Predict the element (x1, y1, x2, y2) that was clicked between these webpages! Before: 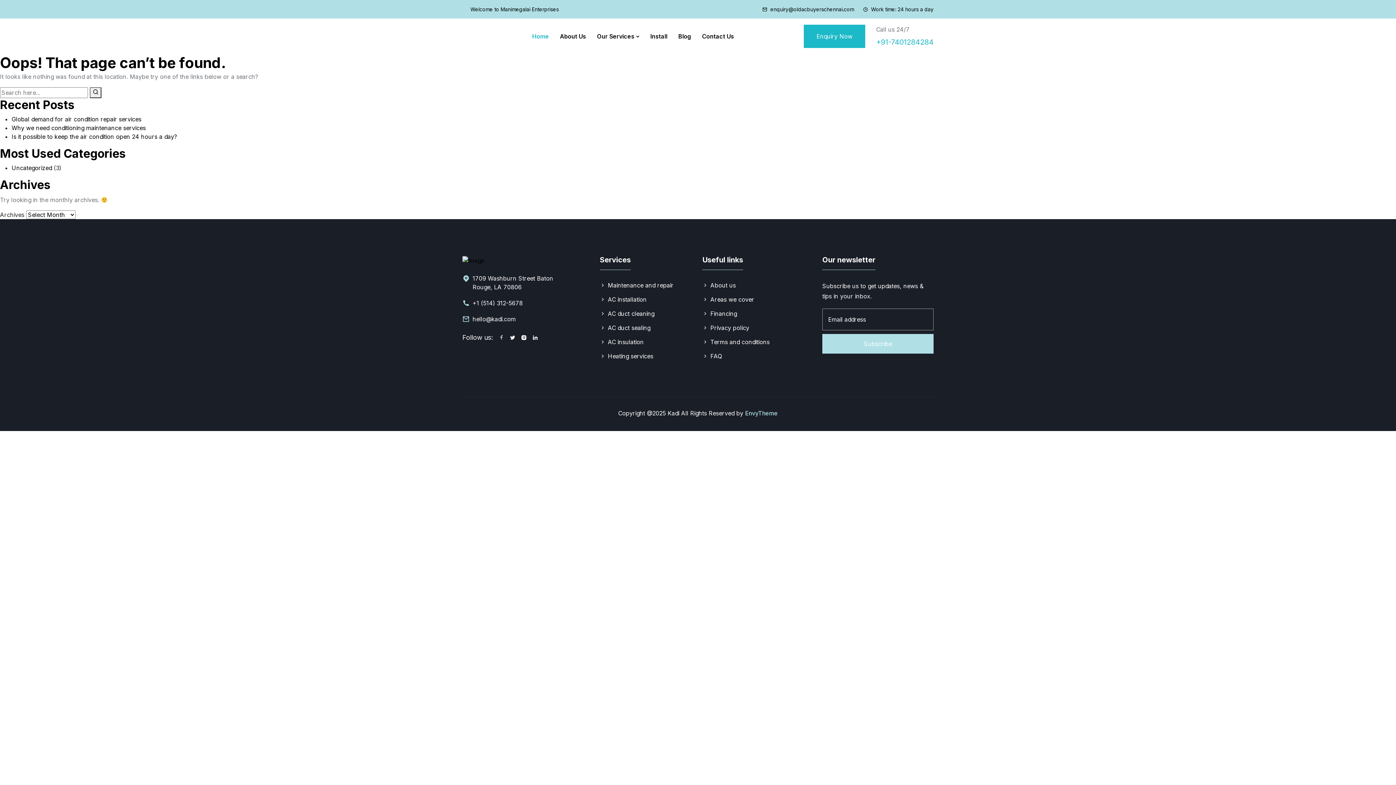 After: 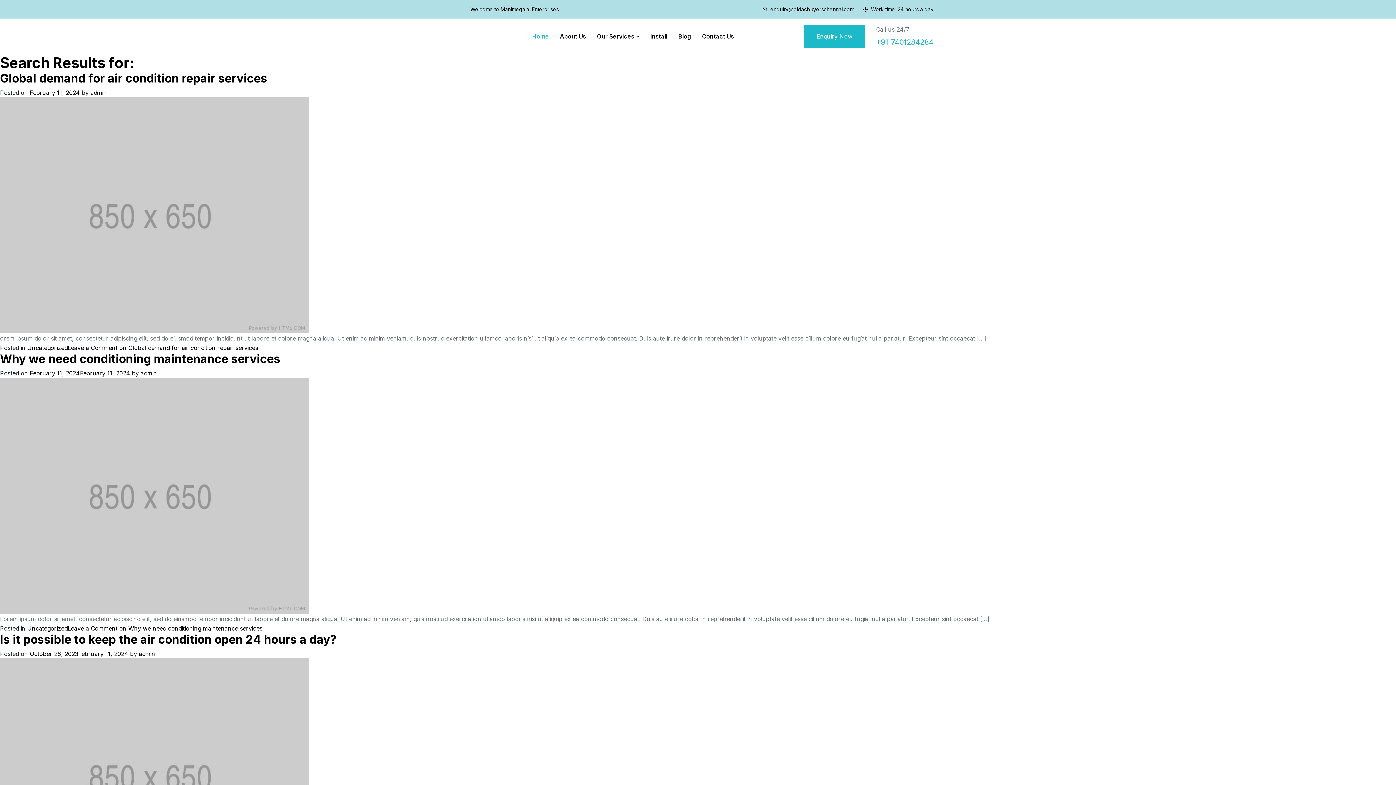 Action: bbox: (89, 87, 101, 98)